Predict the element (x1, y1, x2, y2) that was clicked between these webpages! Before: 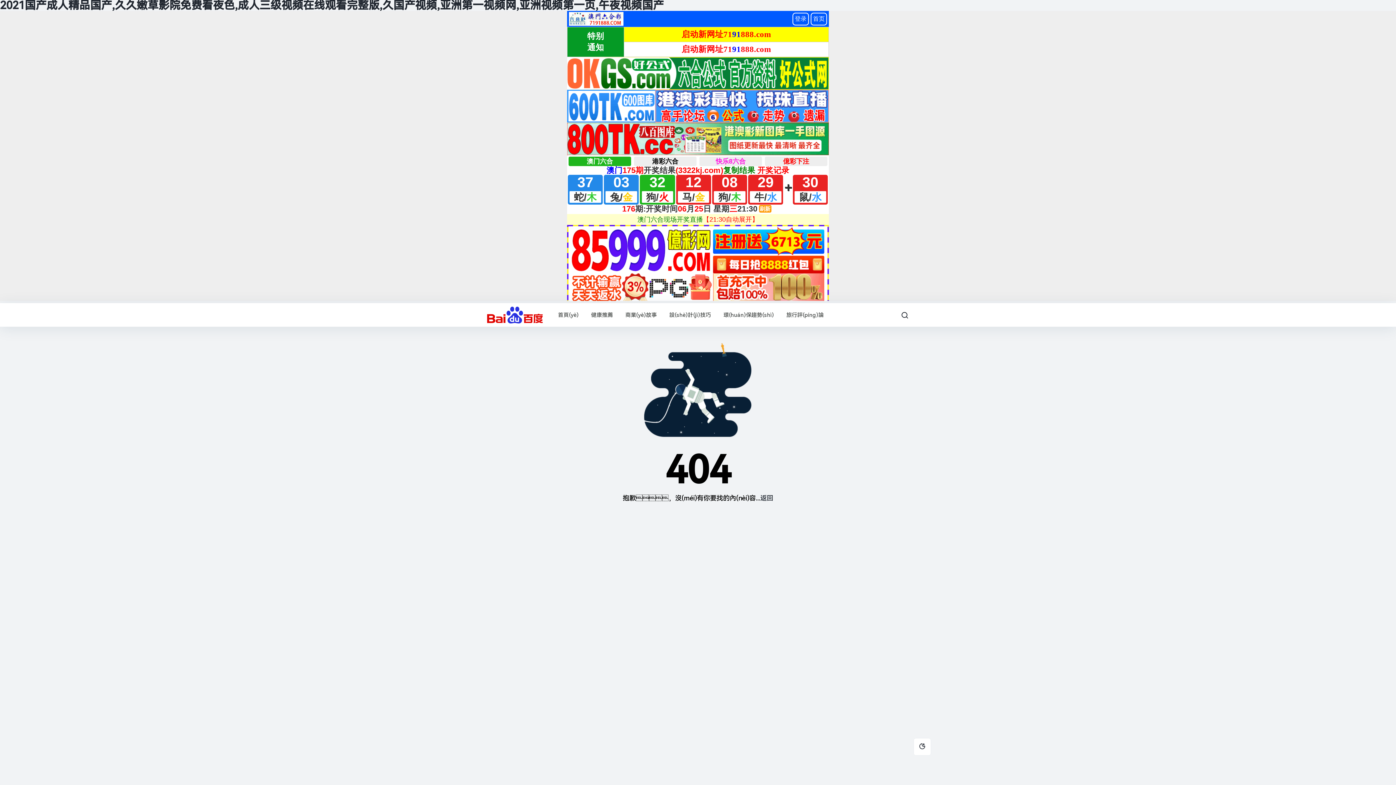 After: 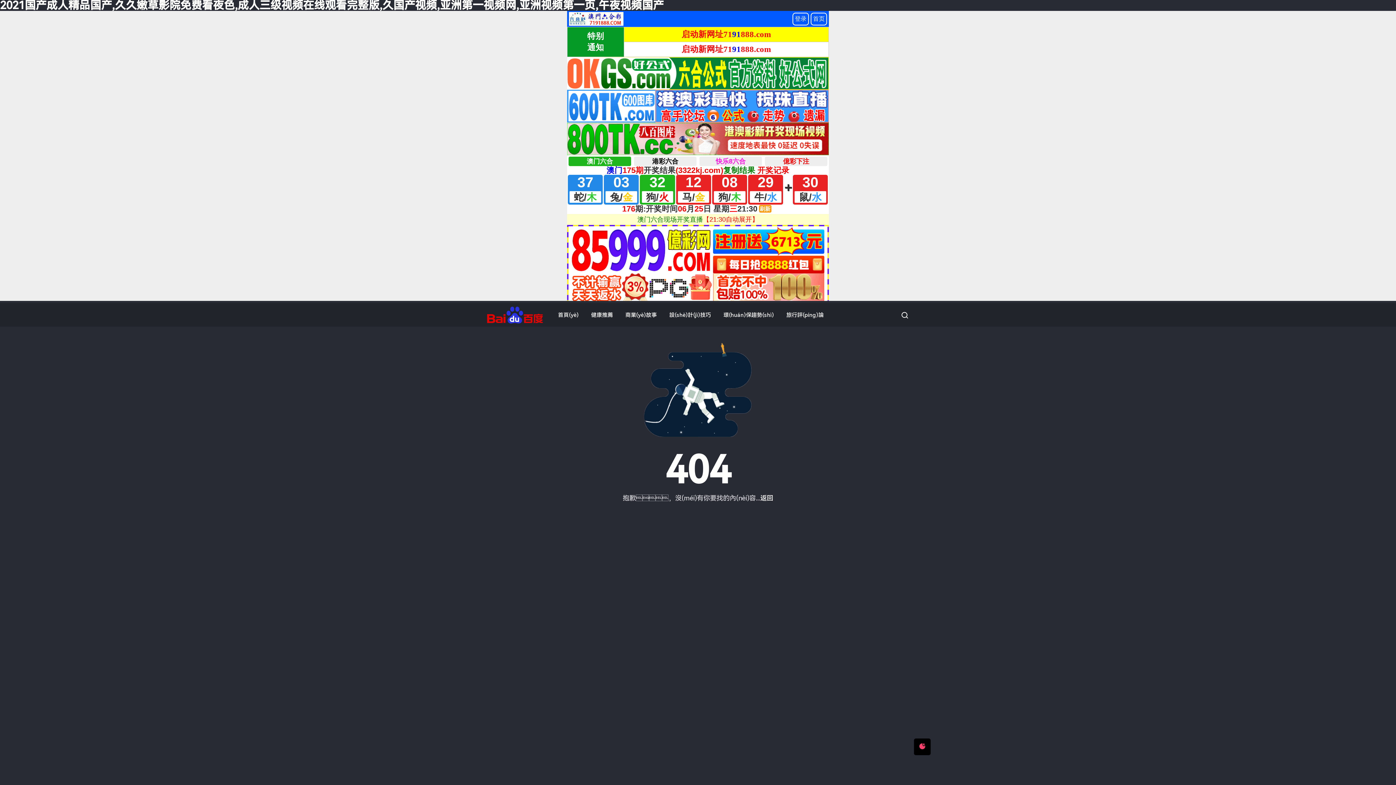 Action: bbox: (914, 738, 930, 755)